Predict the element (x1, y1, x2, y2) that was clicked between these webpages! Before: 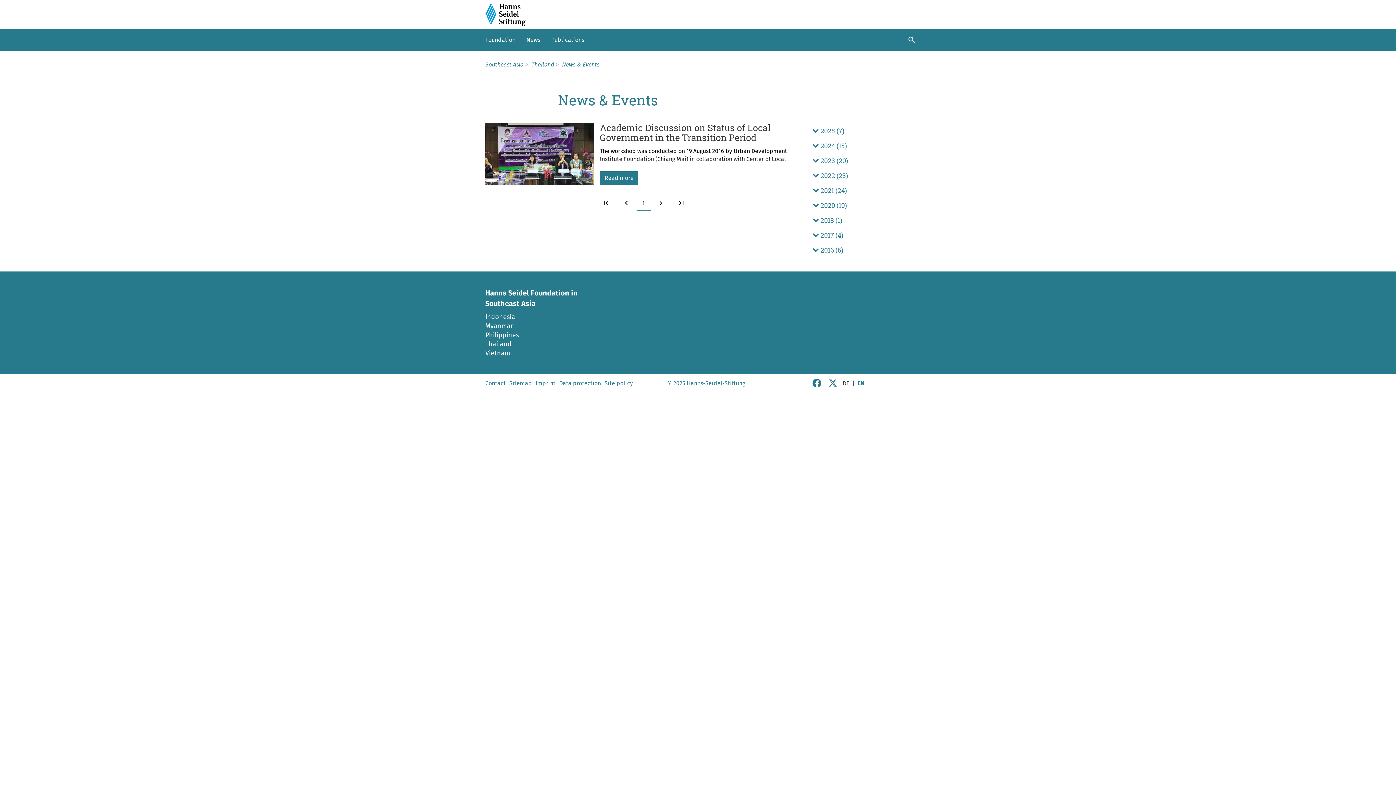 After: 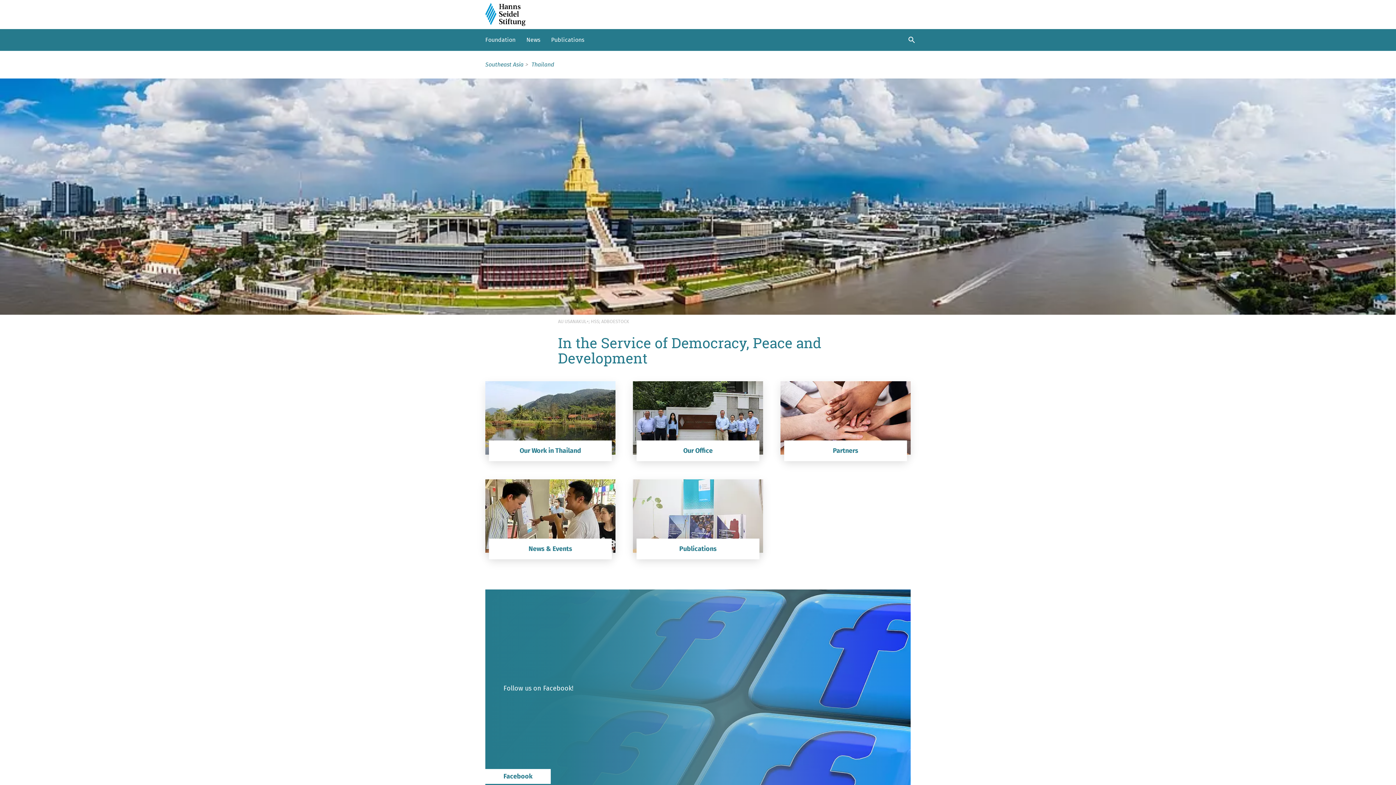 Action: bbox: (531, 61, 554, 68) label: Thailand